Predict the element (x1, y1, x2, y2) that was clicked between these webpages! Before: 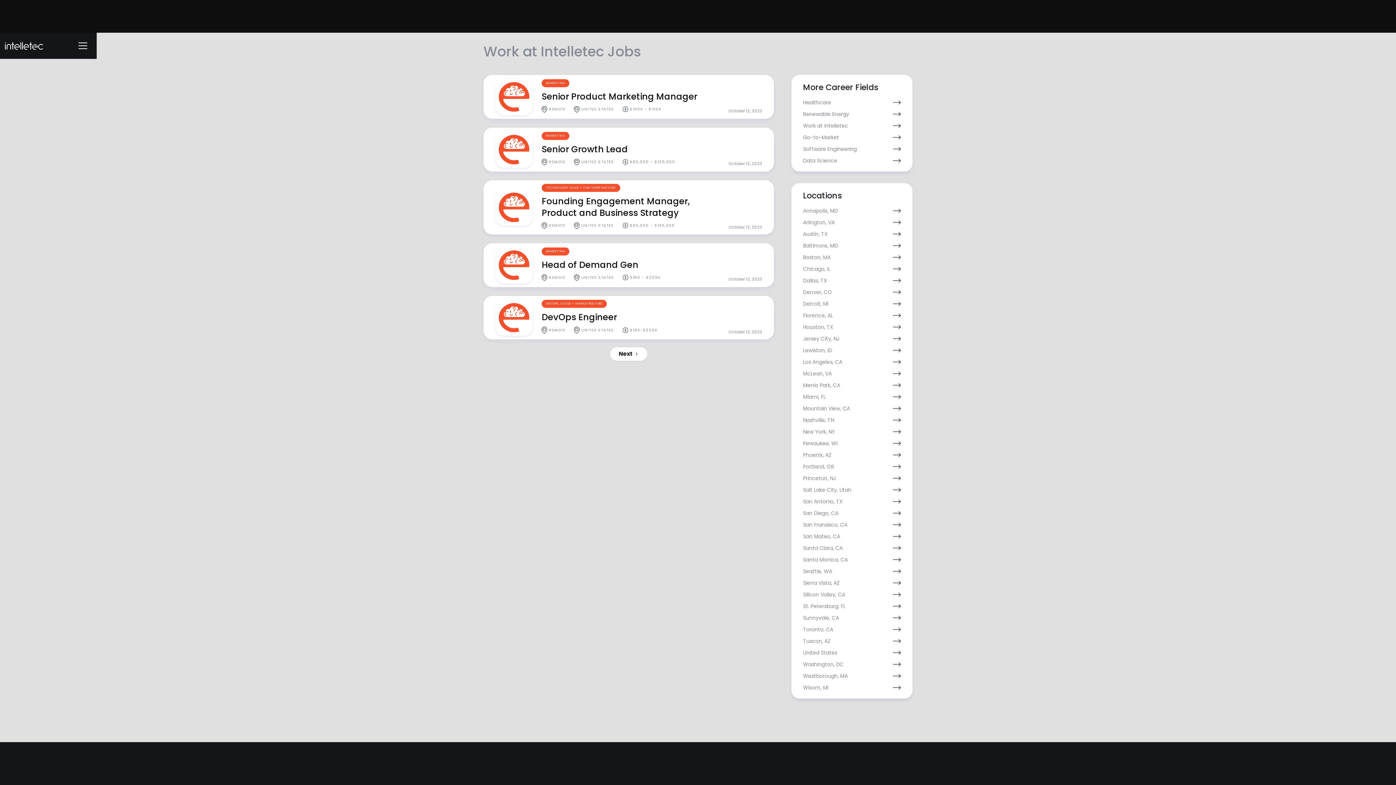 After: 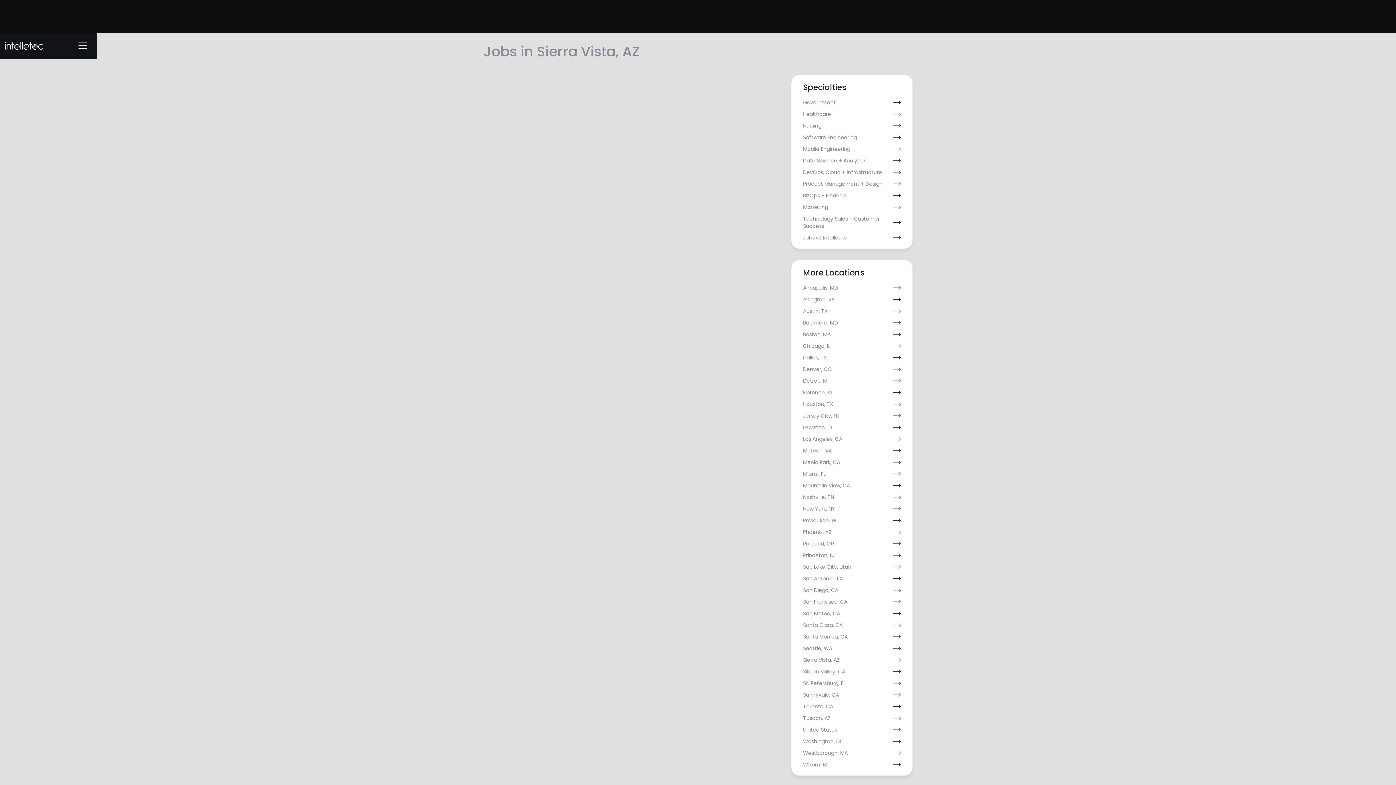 Action: label: Sierra Vista, AZ bbox: (803, 579, 901, 586)